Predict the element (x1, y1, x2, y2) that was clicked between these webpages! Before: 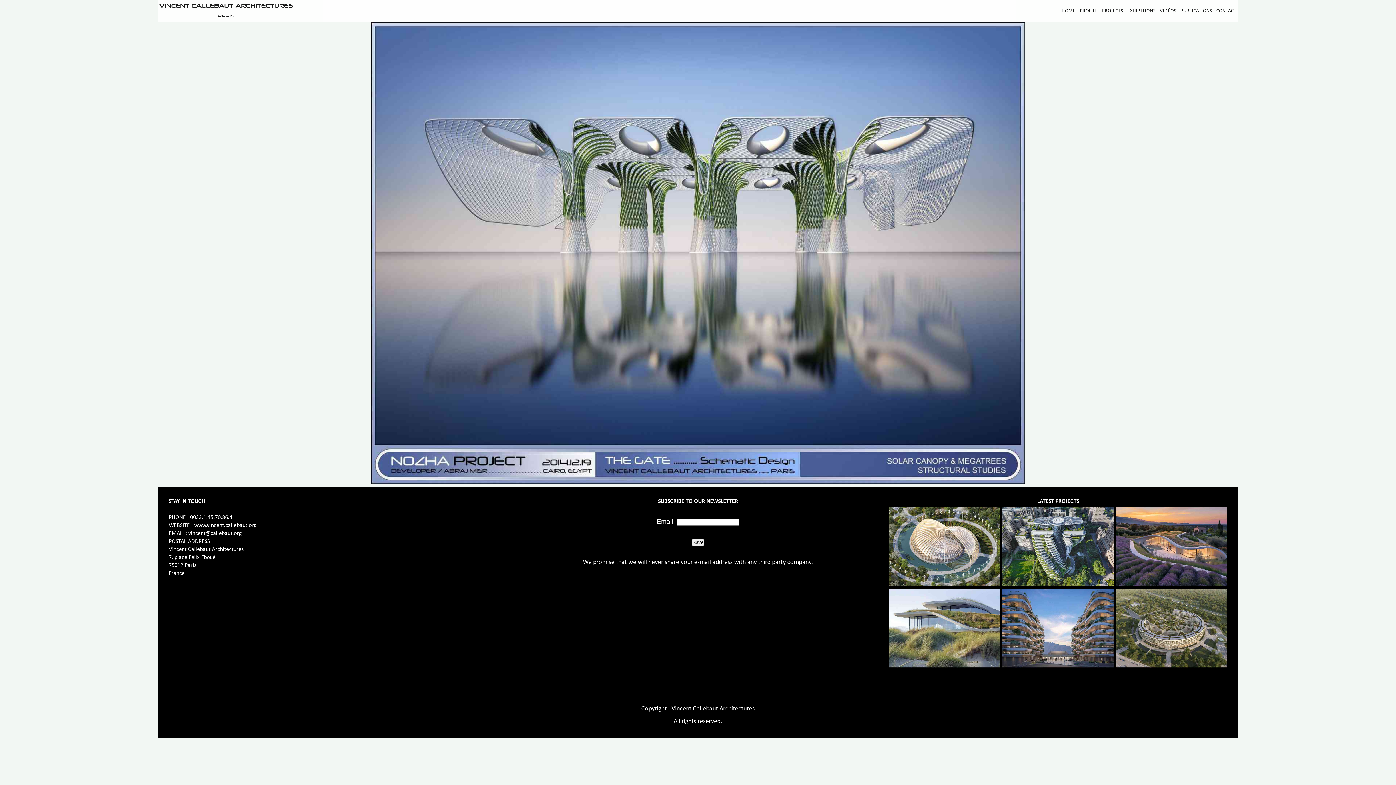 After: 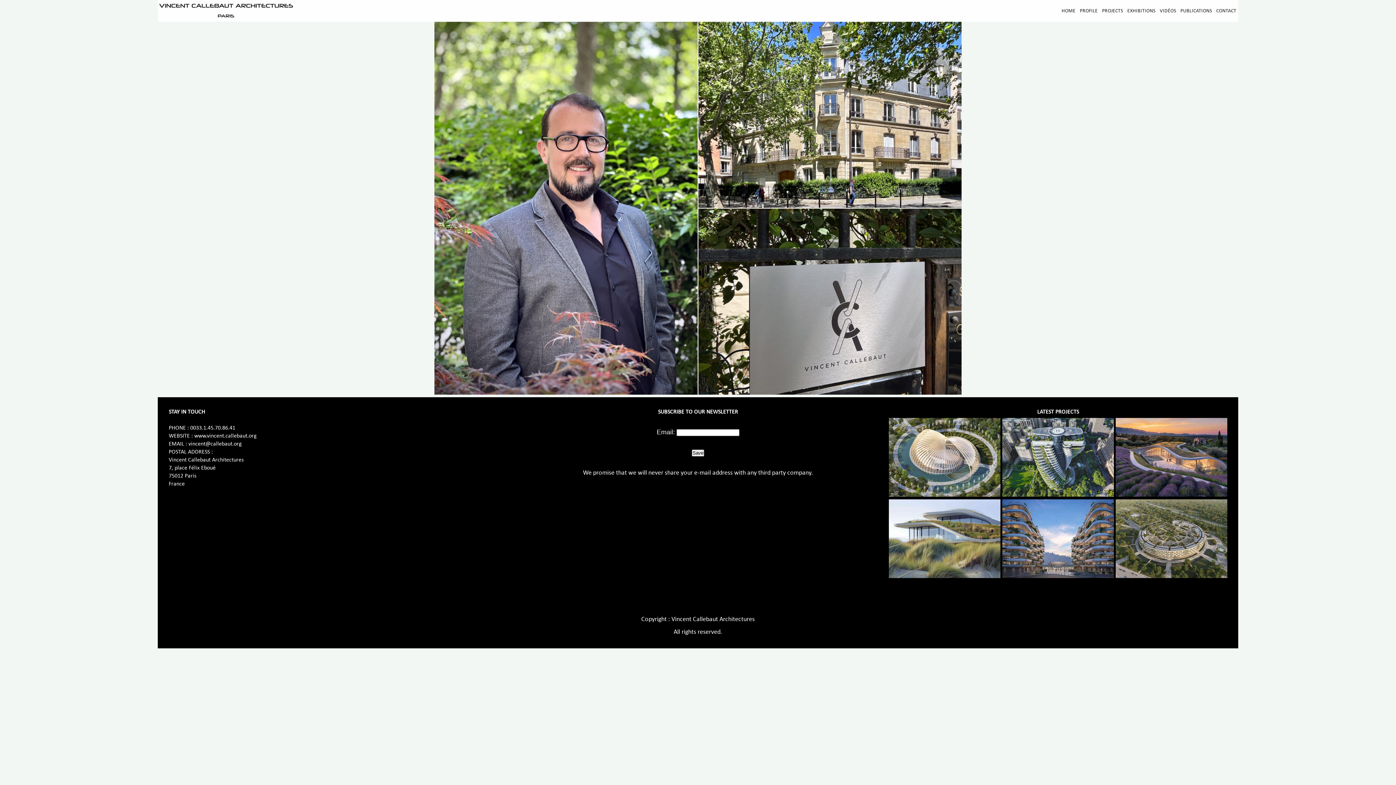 Action: bbox: (1216, 8, 1236, 13) label: CONTACT